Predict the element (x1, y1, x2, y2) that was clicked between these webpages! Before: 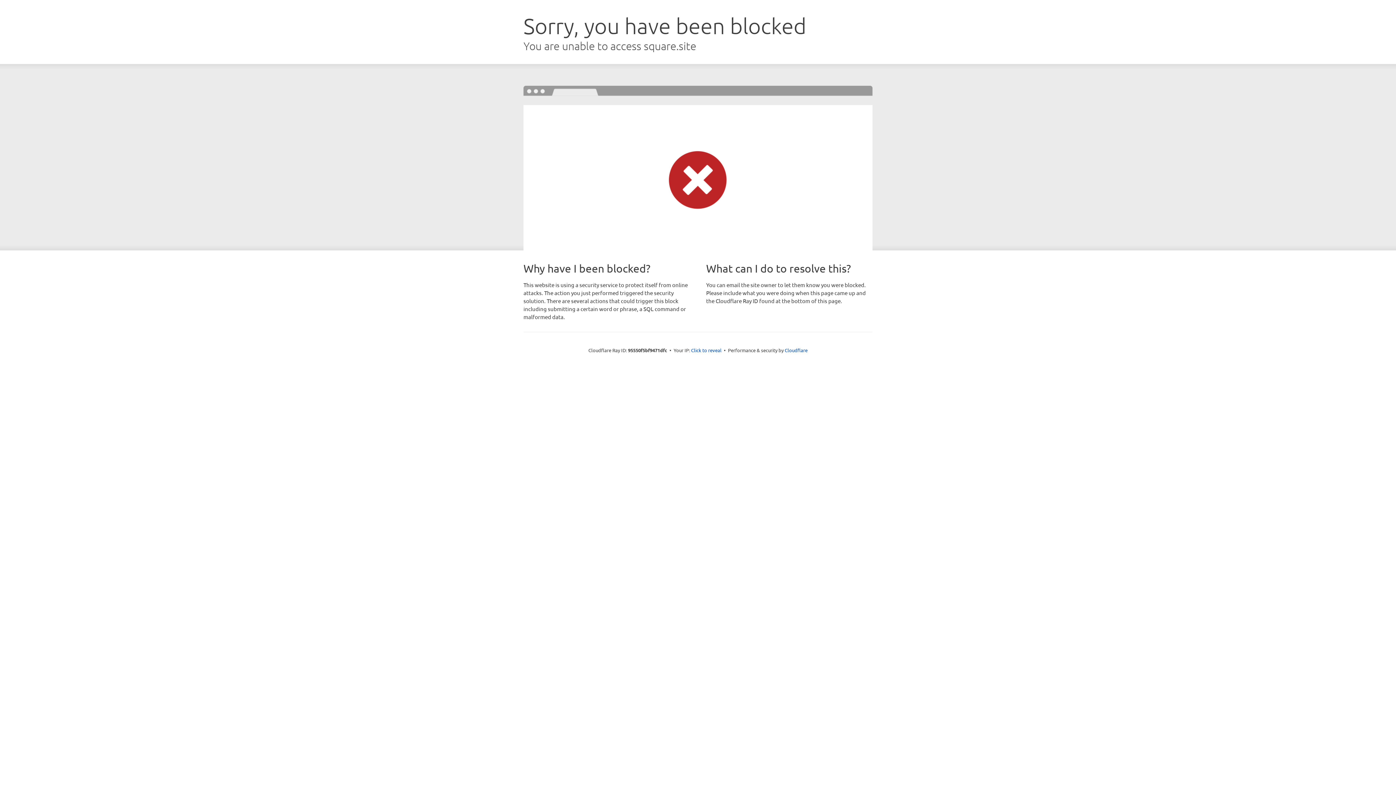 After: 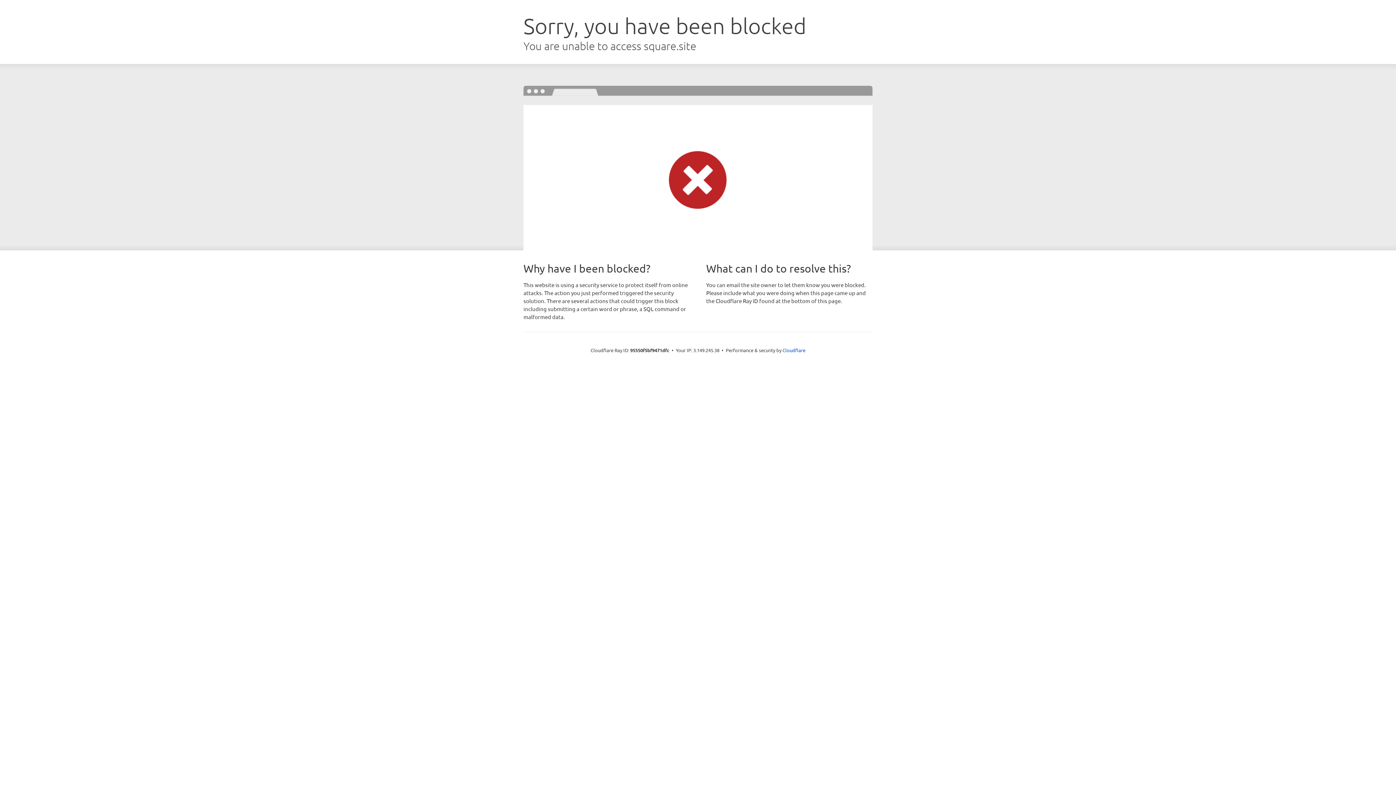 Action: bbox: (691, 346, 721, 353) label: Click to reveal